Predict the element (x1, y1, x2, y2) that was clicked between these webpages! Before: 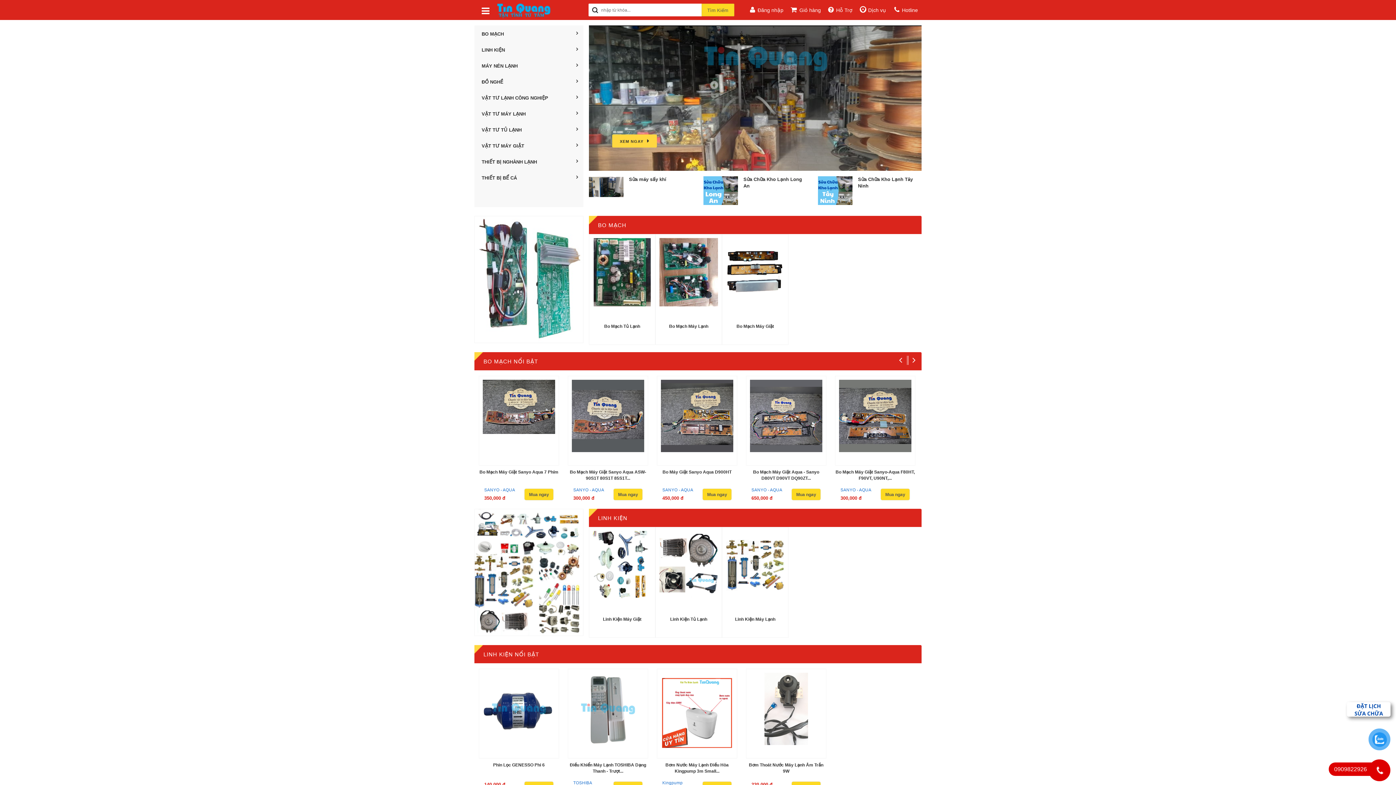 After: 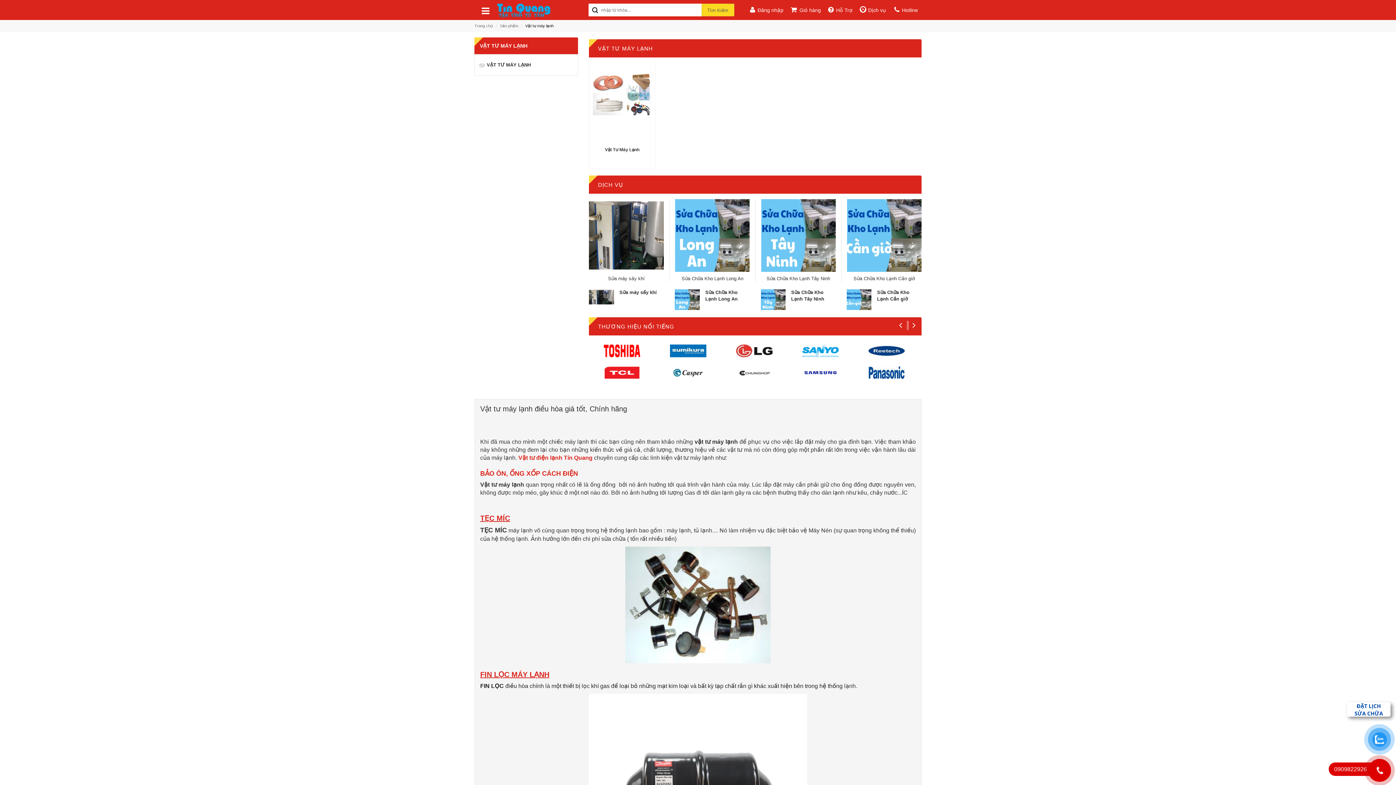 Action: bbox: (474, 105, 583, 121) label: VẬT TƯ MÁY LẠNH